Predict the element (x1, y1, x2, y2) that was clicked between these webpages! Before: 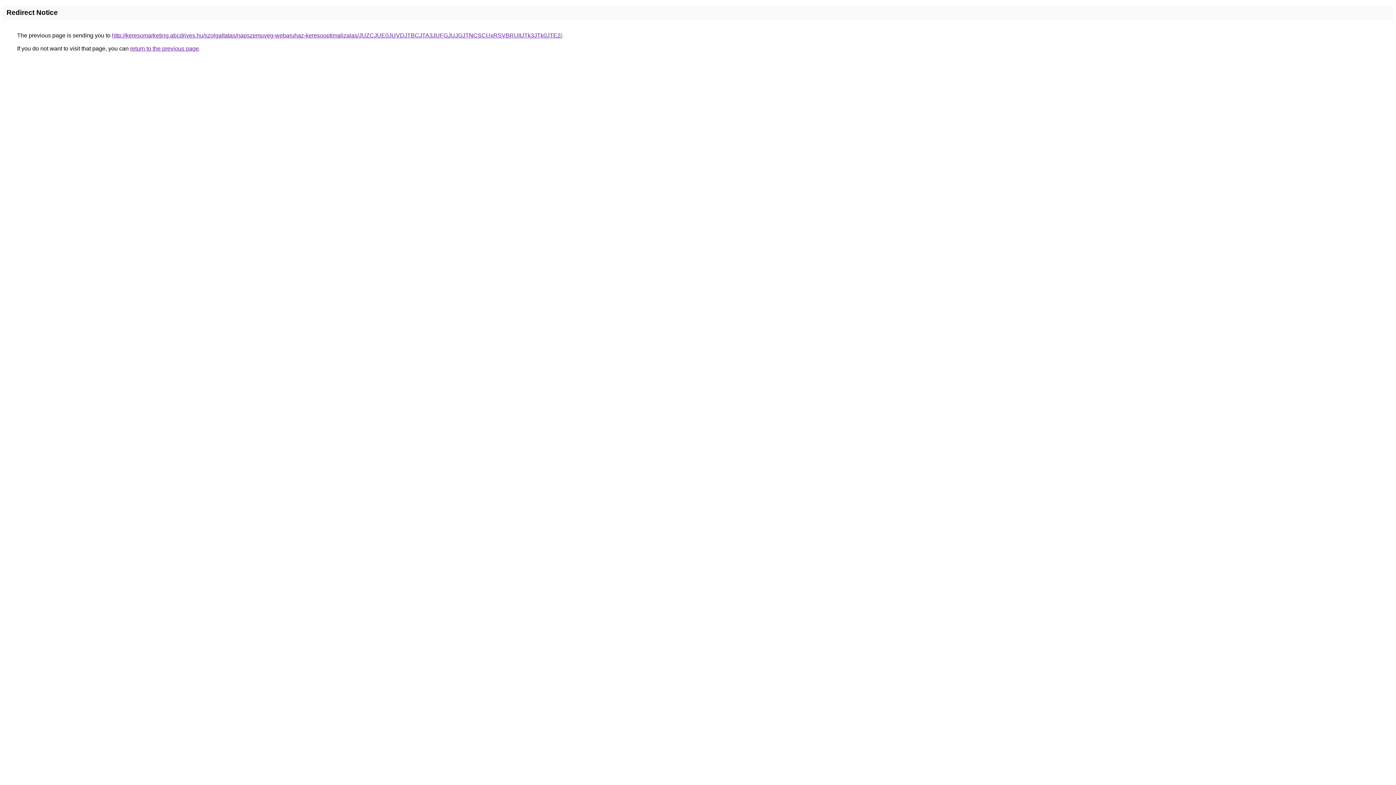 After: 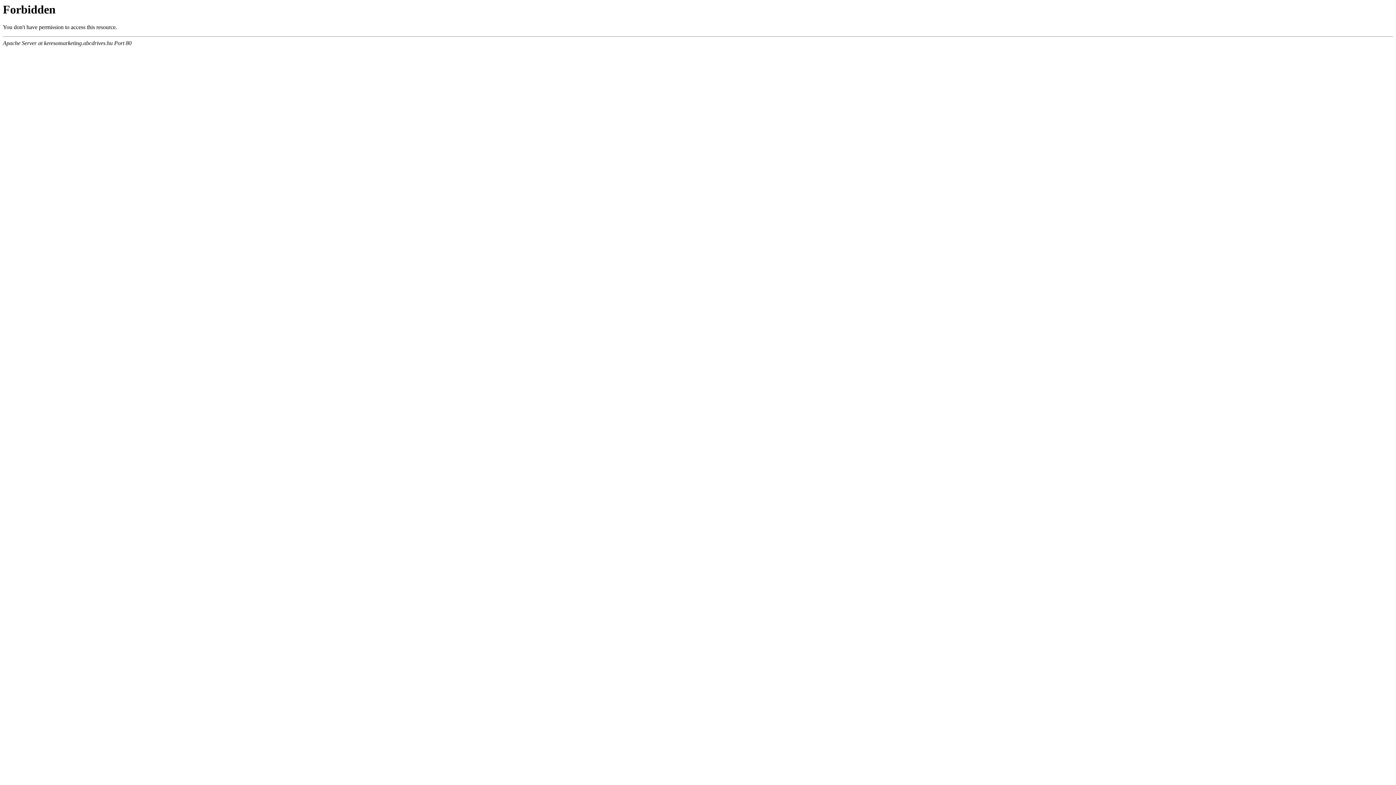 Action: label: http://keresomarketing.abcdrives.hu/szolgaltatas/napszemuveg-webaruhaz-keresooptimalizalas/JUZCJUE0JUVDJTBCJTA3JUFGJUJGJTNCSCUxRSVBRUltJTk3JTk0JTE2/ bbox: (112, 32, 562, 38)